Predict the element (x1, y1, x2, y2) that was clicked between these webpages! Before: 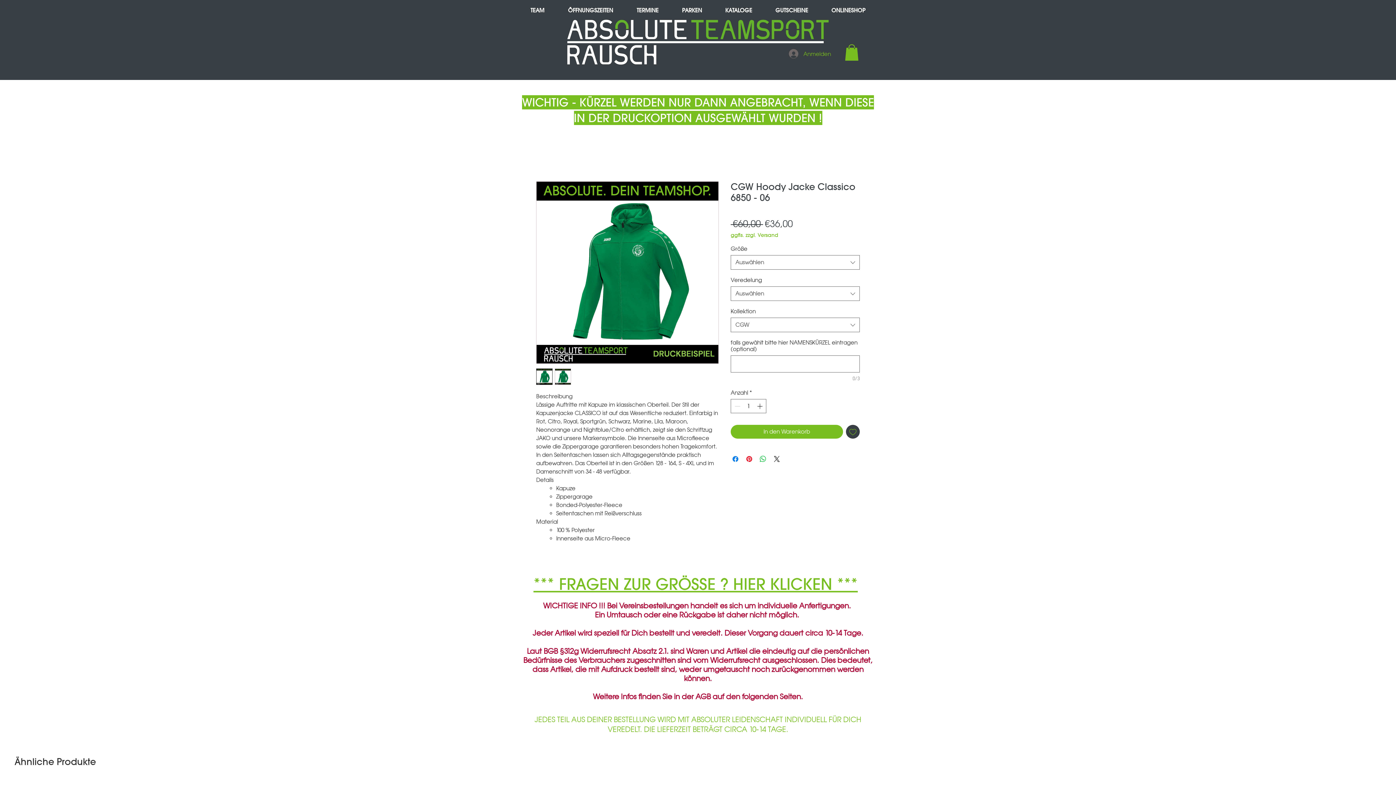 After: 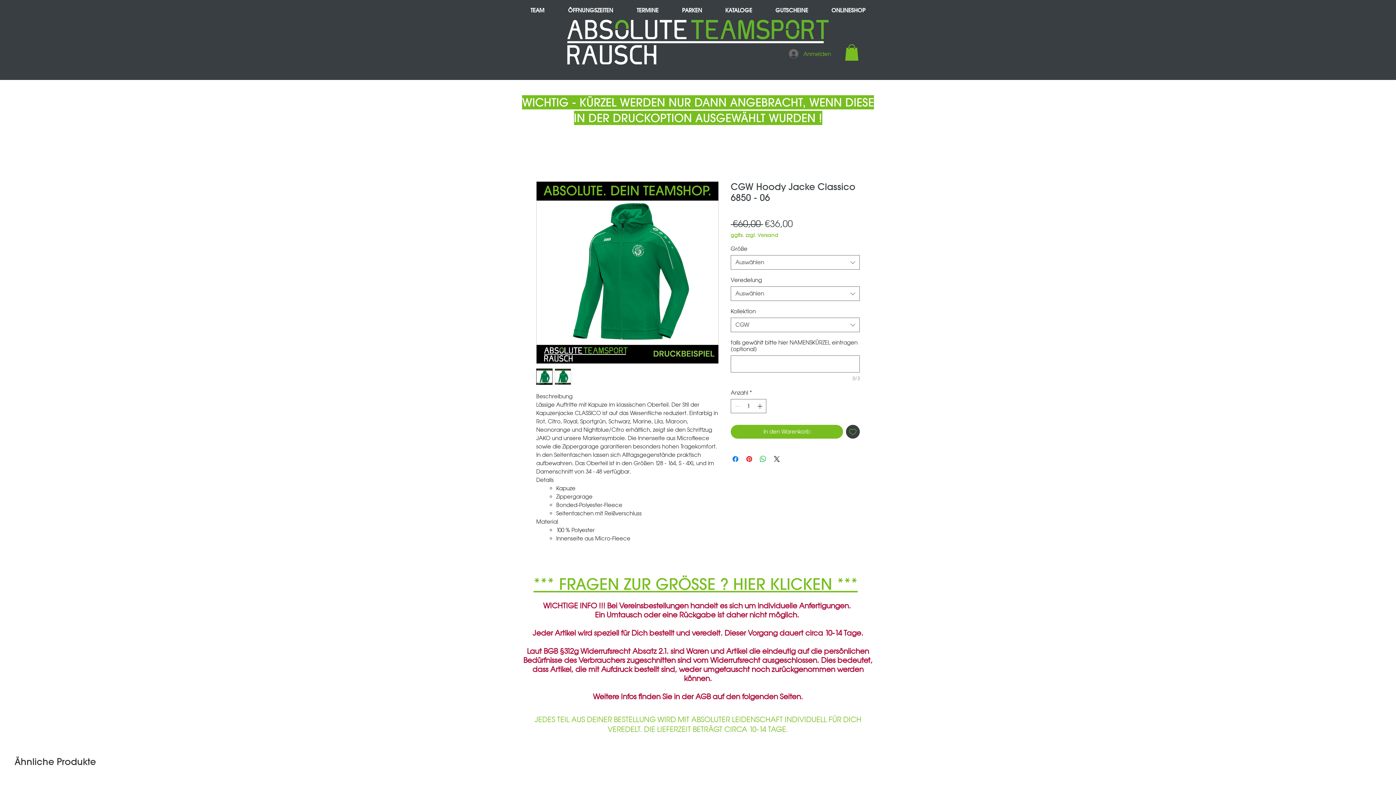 Action: bbox: (536, 181, 718, 364)